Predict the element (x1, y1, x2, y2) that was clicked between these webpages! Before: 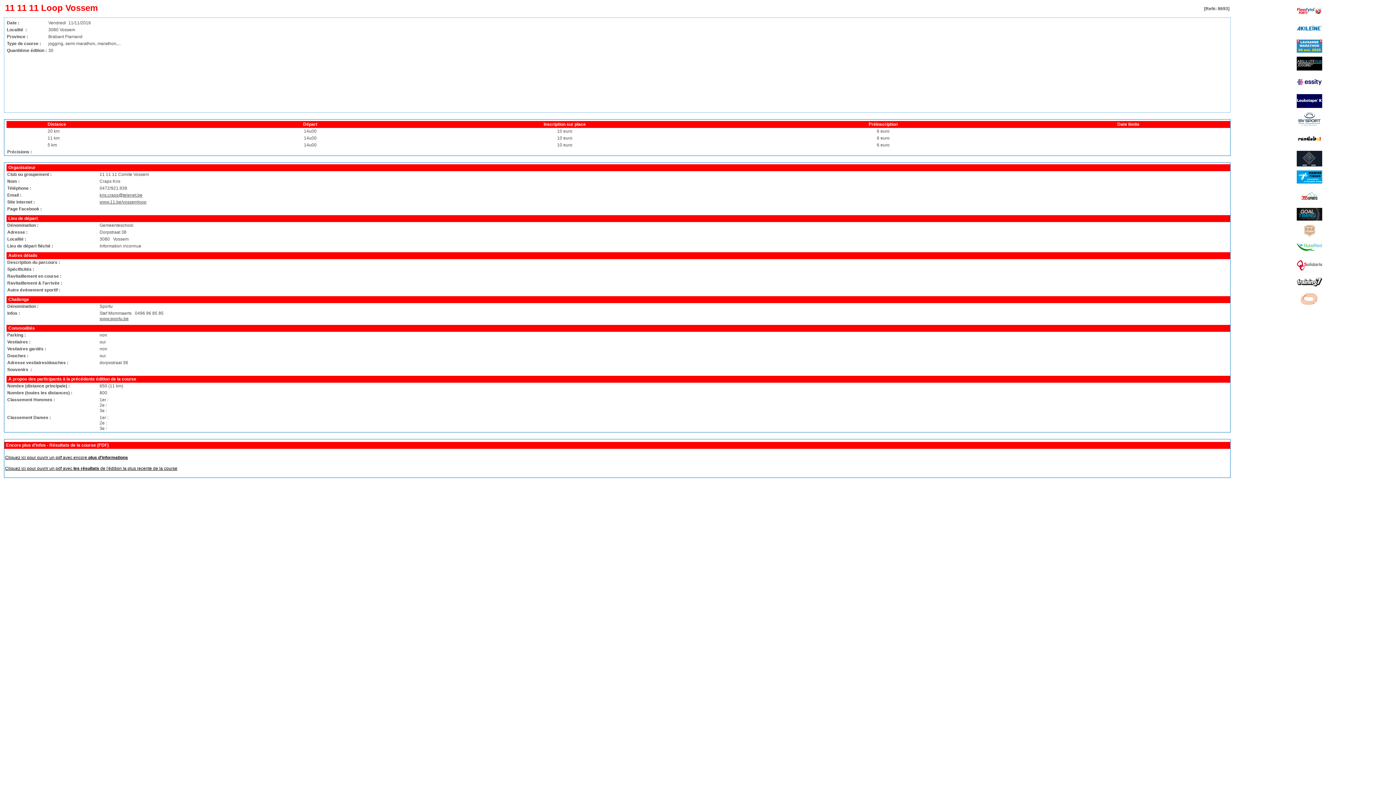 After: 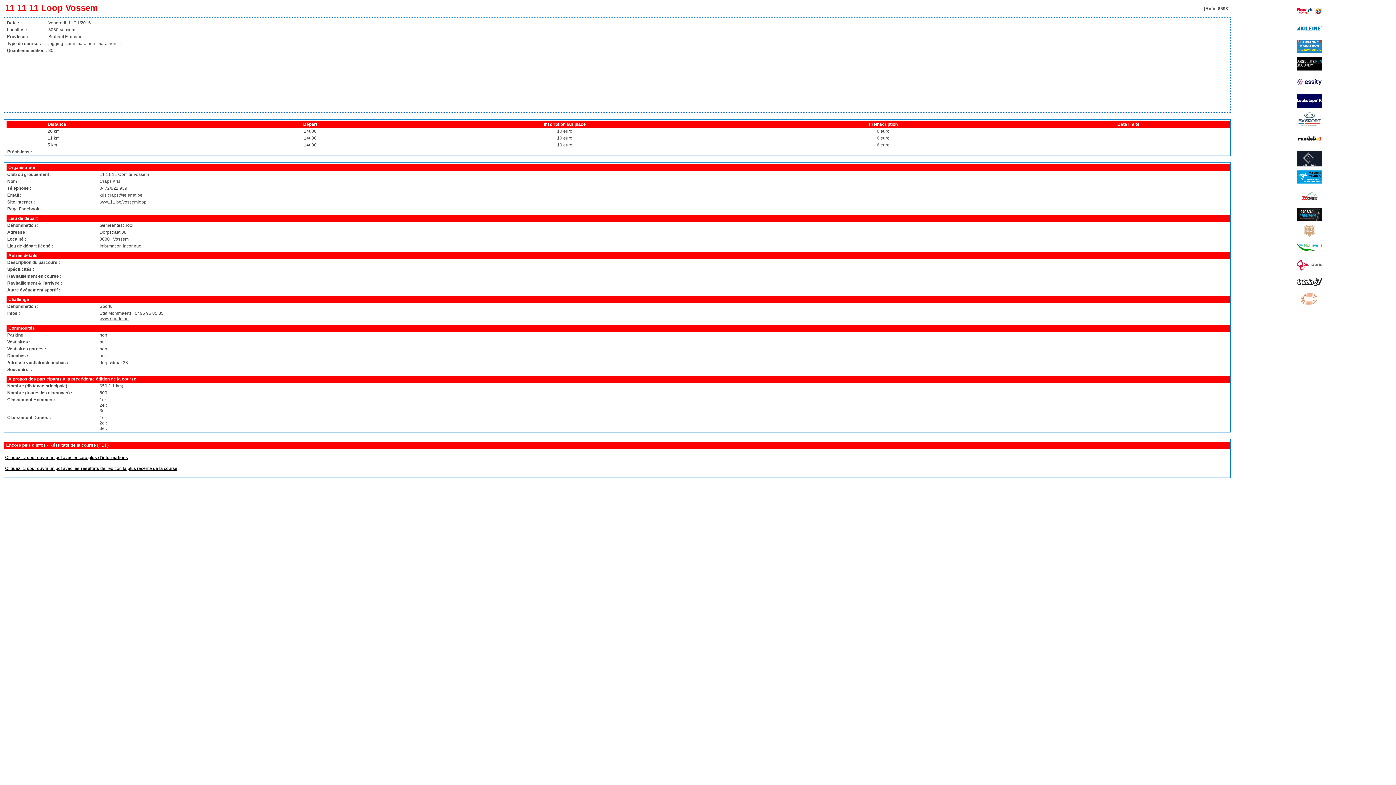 Action: bbox: (99, 199, 146, 204) label: www.11.be/vossemloop